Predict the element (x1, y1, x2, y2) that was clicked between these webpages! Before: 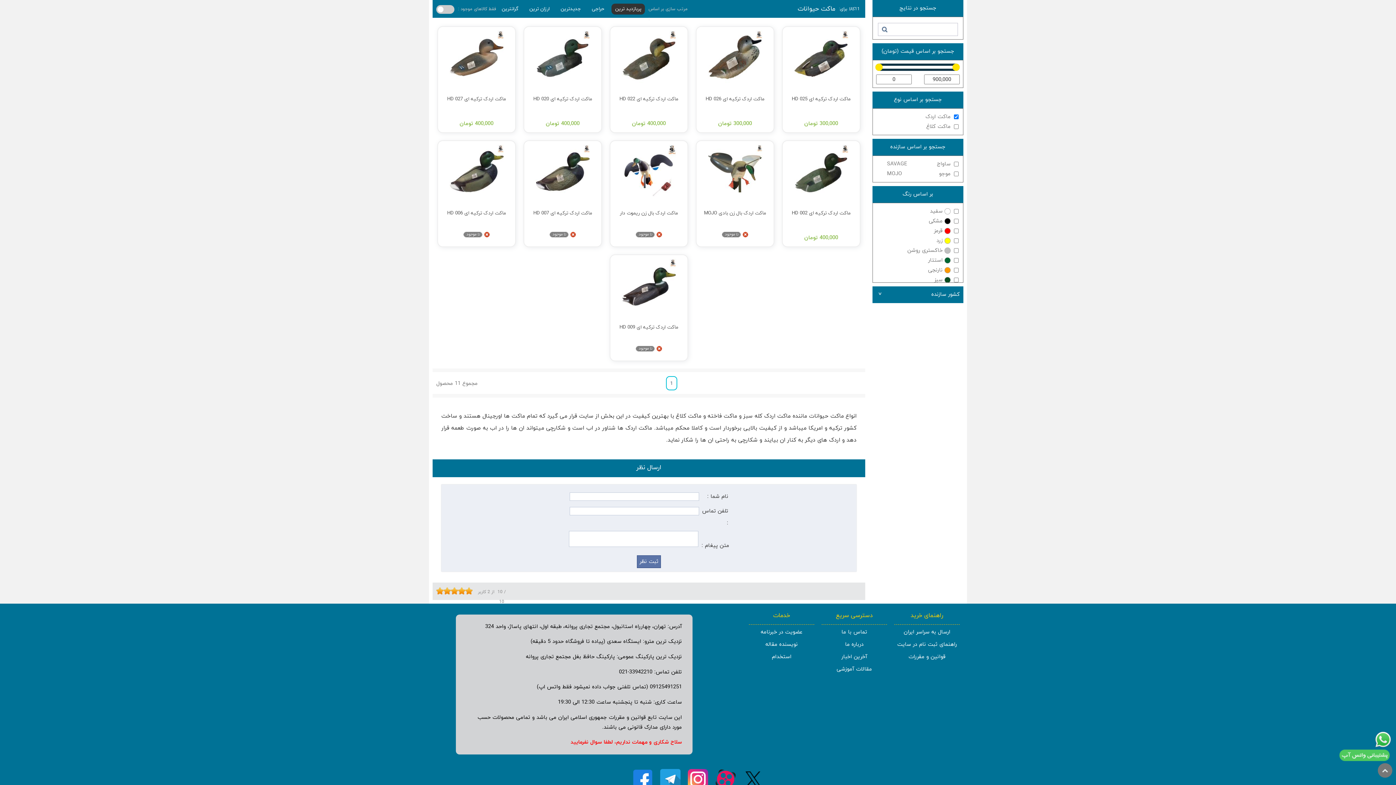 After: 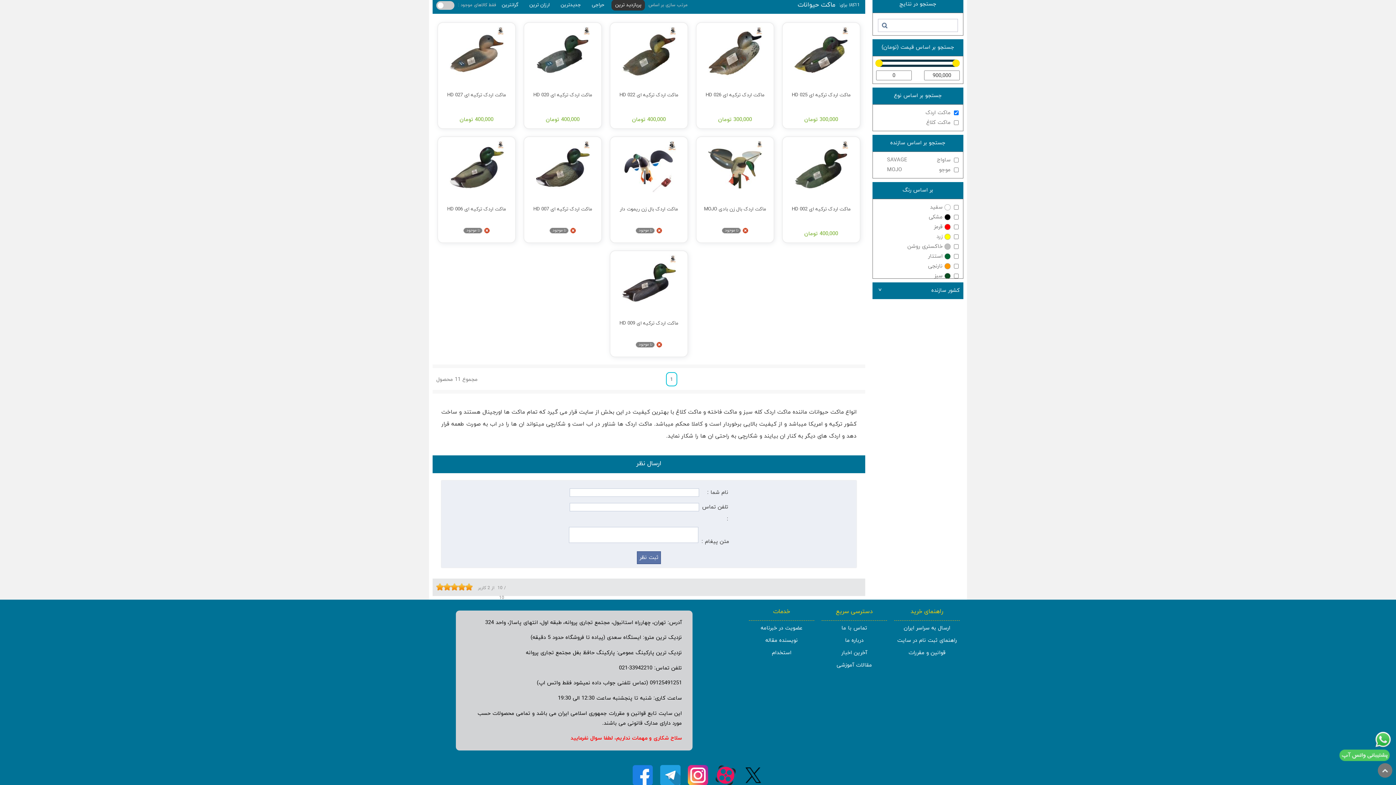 Action: bbox: (632, 769, 653, 789)